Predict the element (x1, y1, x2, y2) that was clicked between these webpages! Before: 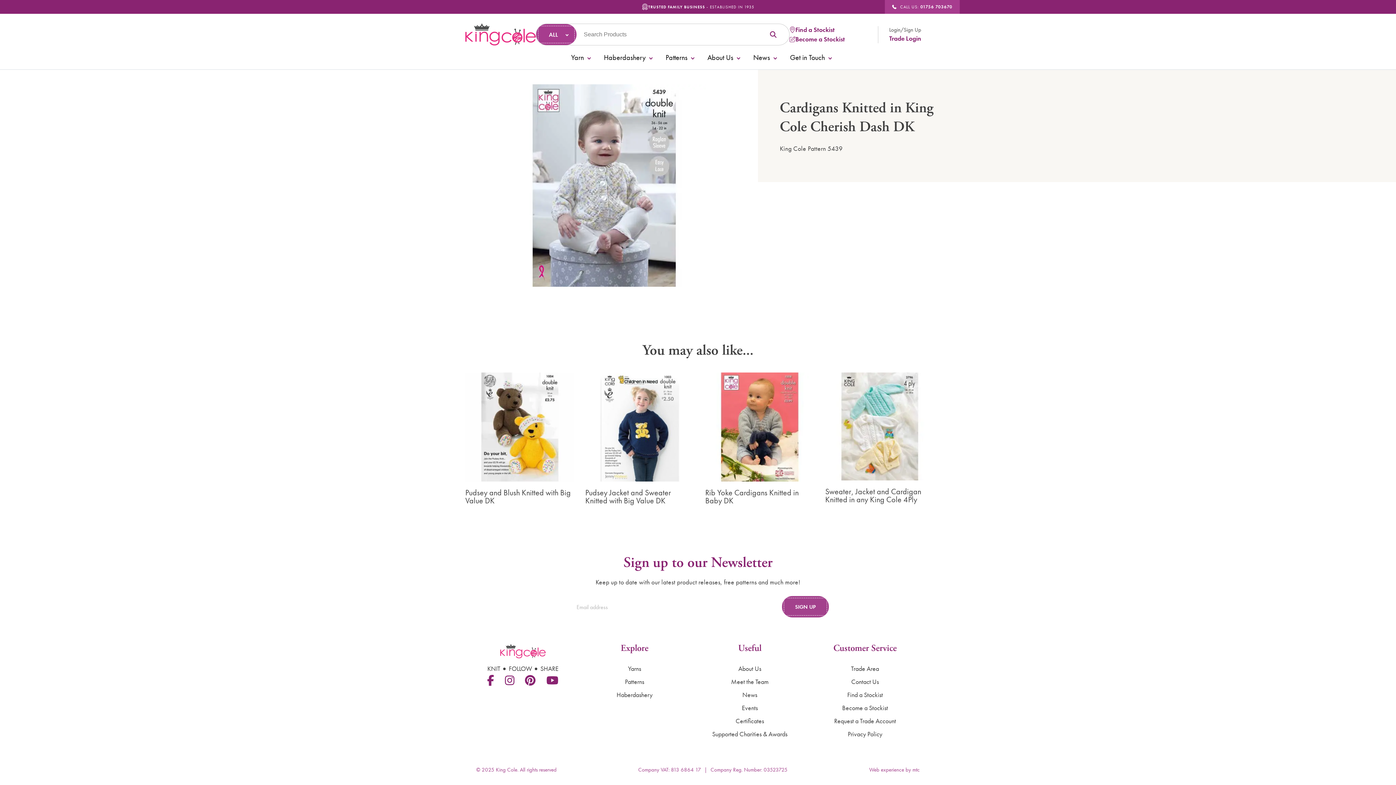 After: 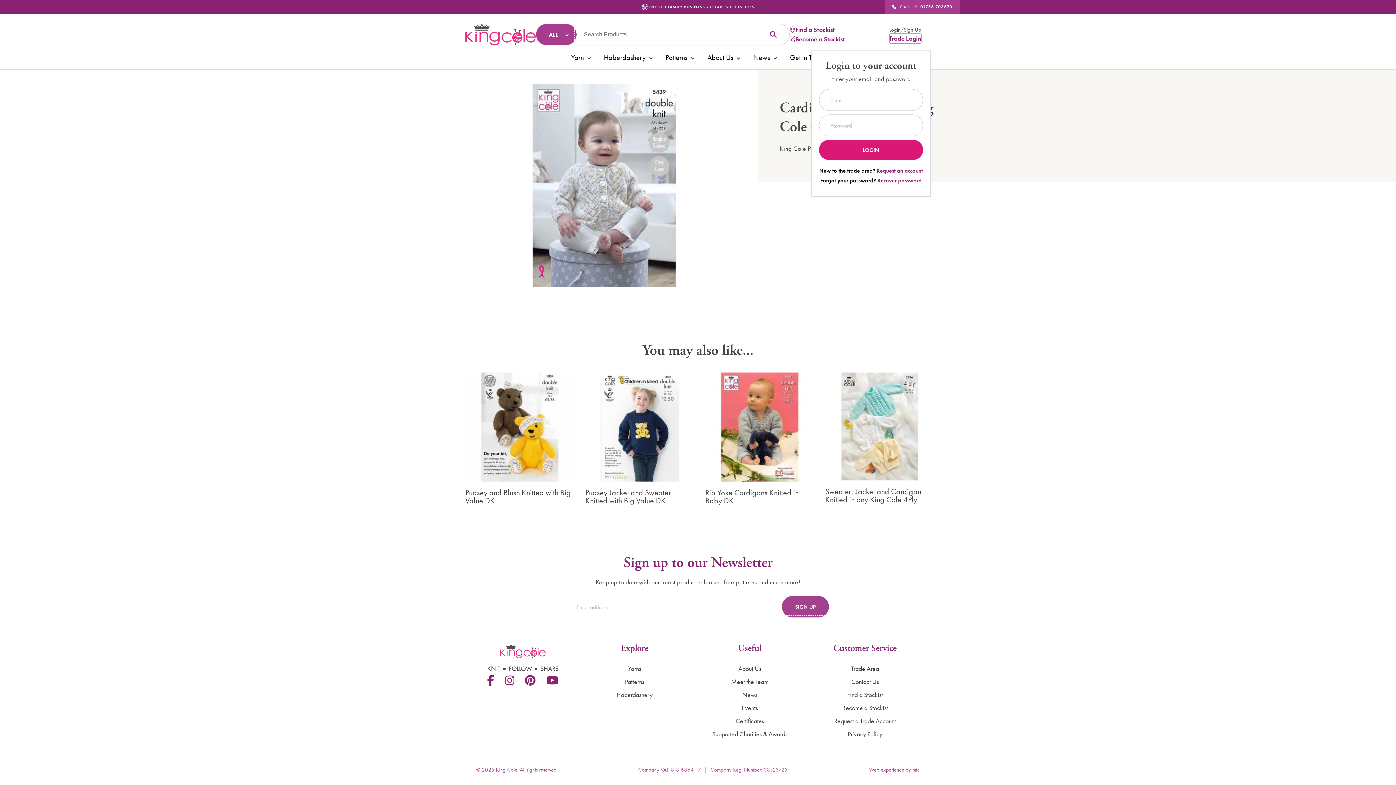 Action: label: Trade Login bbox: (889, 33, 921, 43)